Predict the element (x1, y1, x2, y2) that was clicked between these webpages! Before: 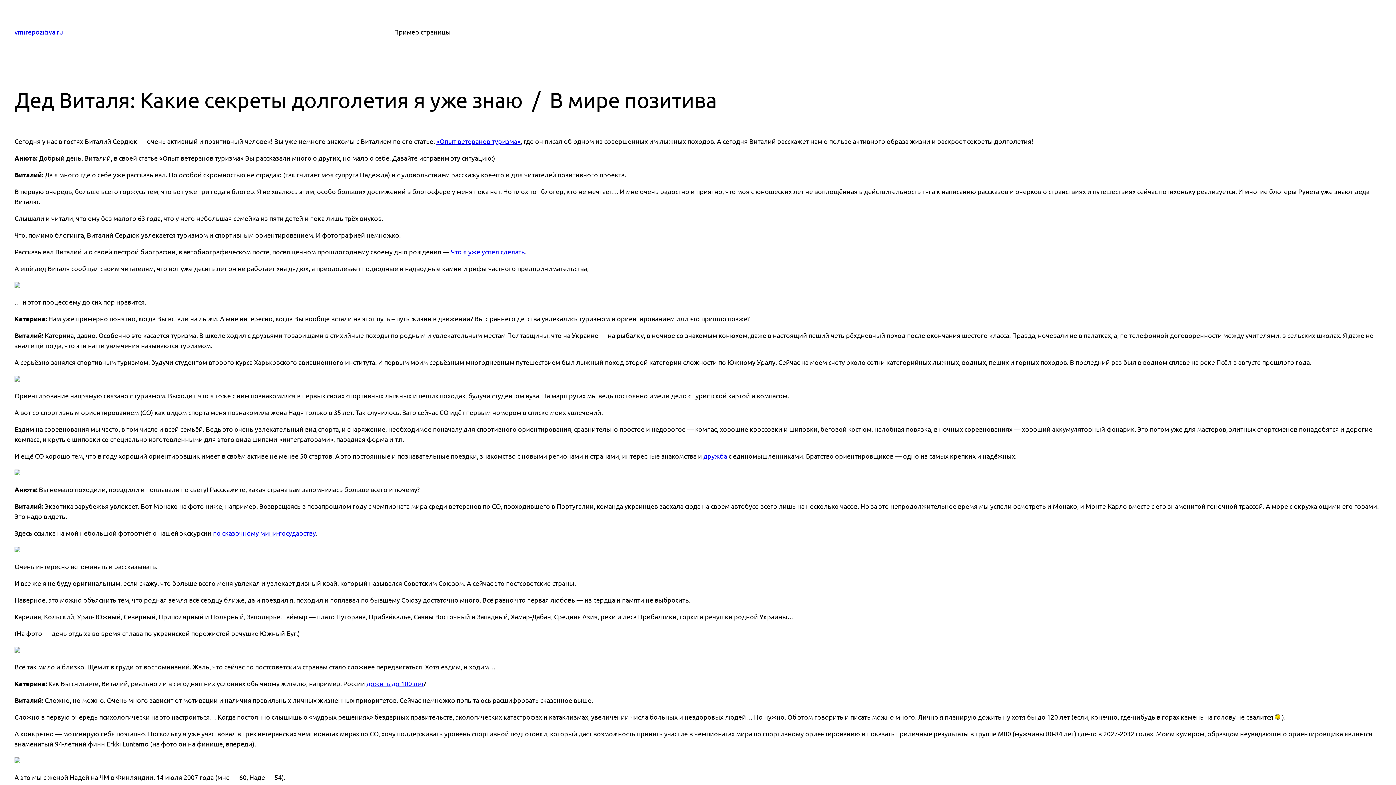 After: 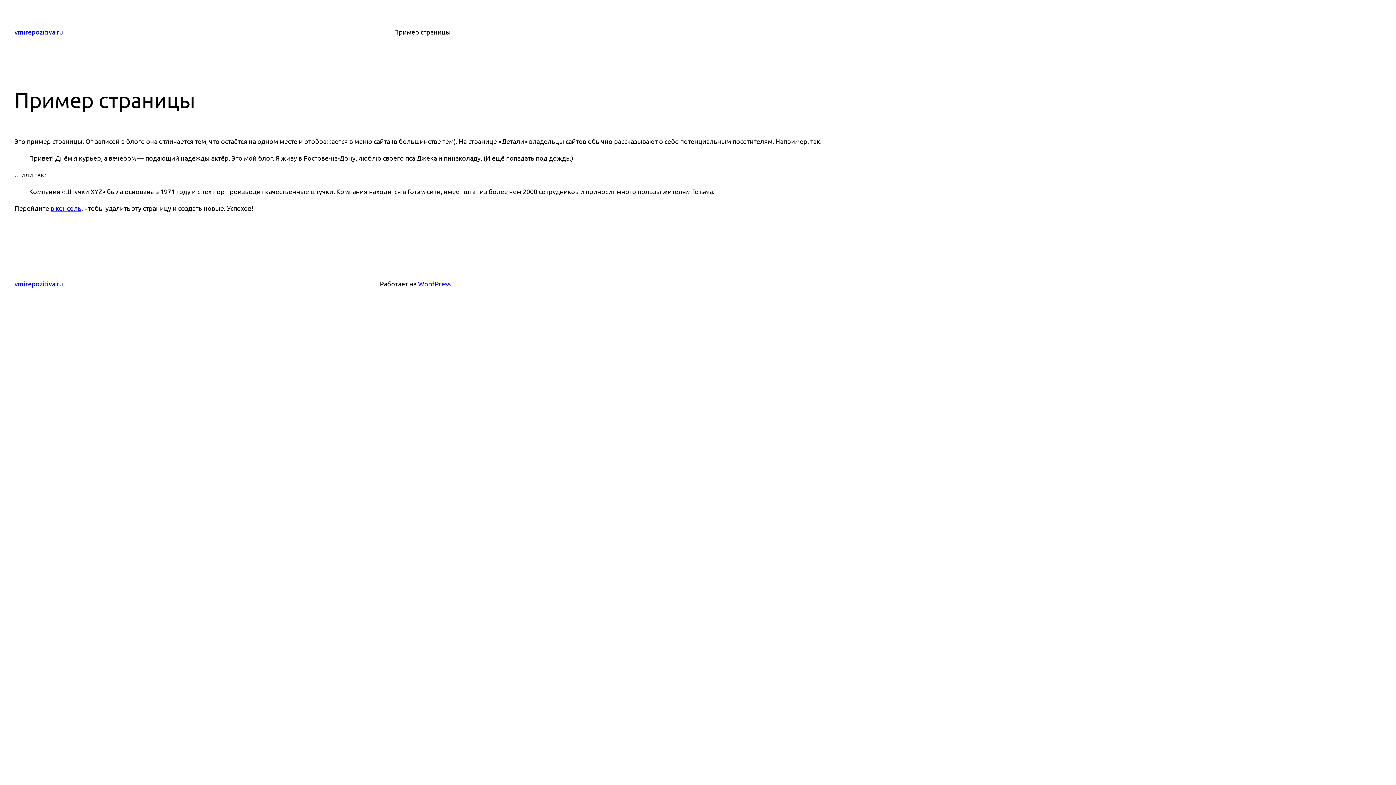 Action: label: Пример страницы bbox: (394, 26, 450, 37)